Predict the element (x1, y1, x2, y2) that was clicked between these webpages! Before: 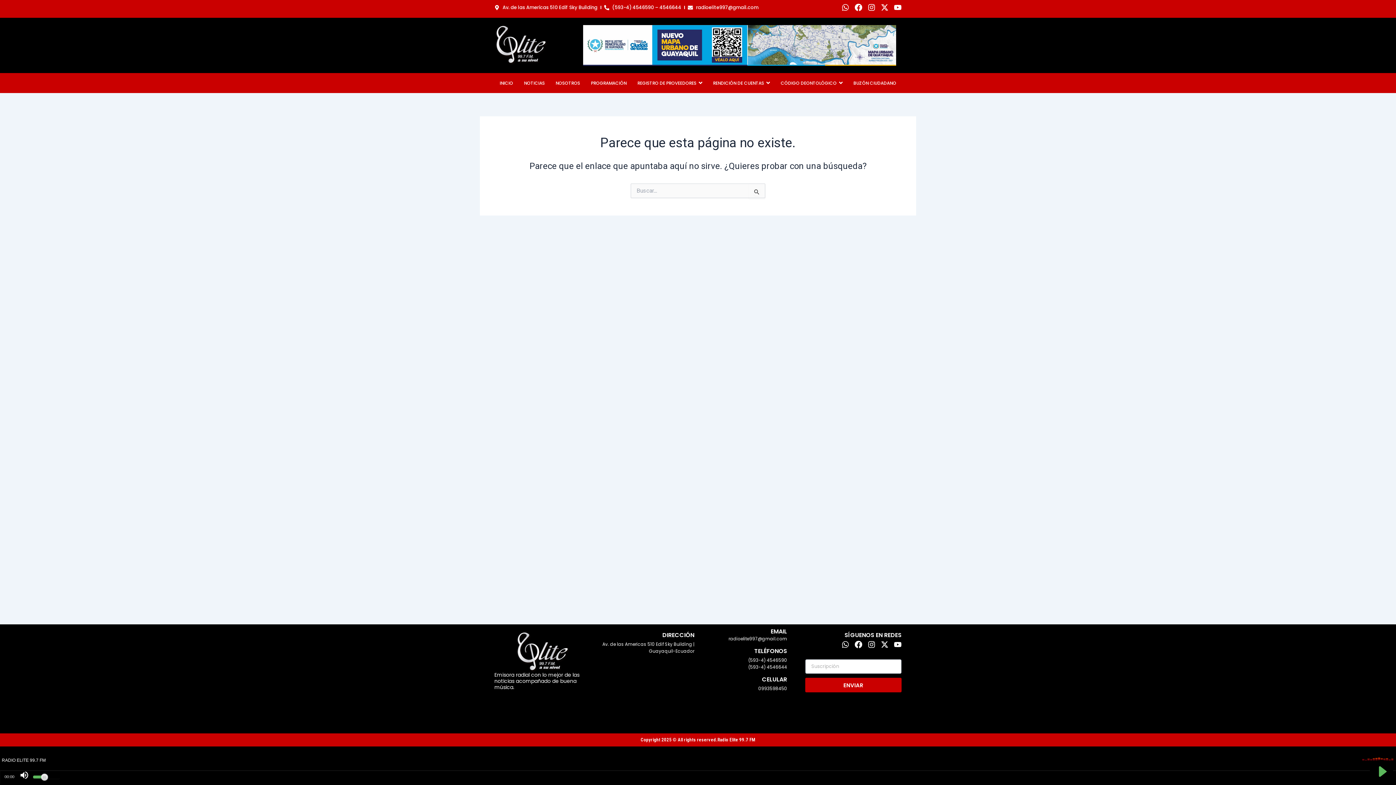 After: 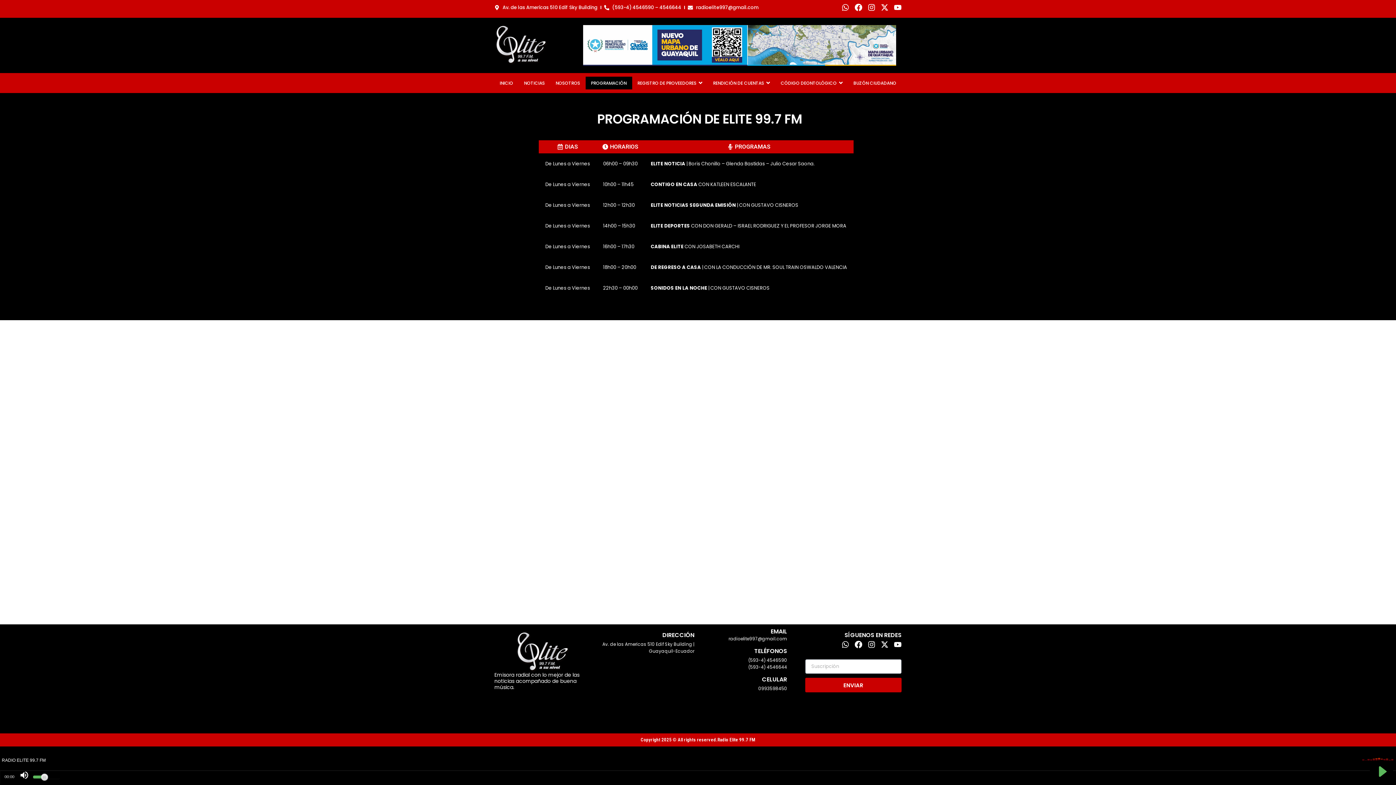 Action: label: PROGRAMACIÓN bbox: (585, 76, 632, 89)